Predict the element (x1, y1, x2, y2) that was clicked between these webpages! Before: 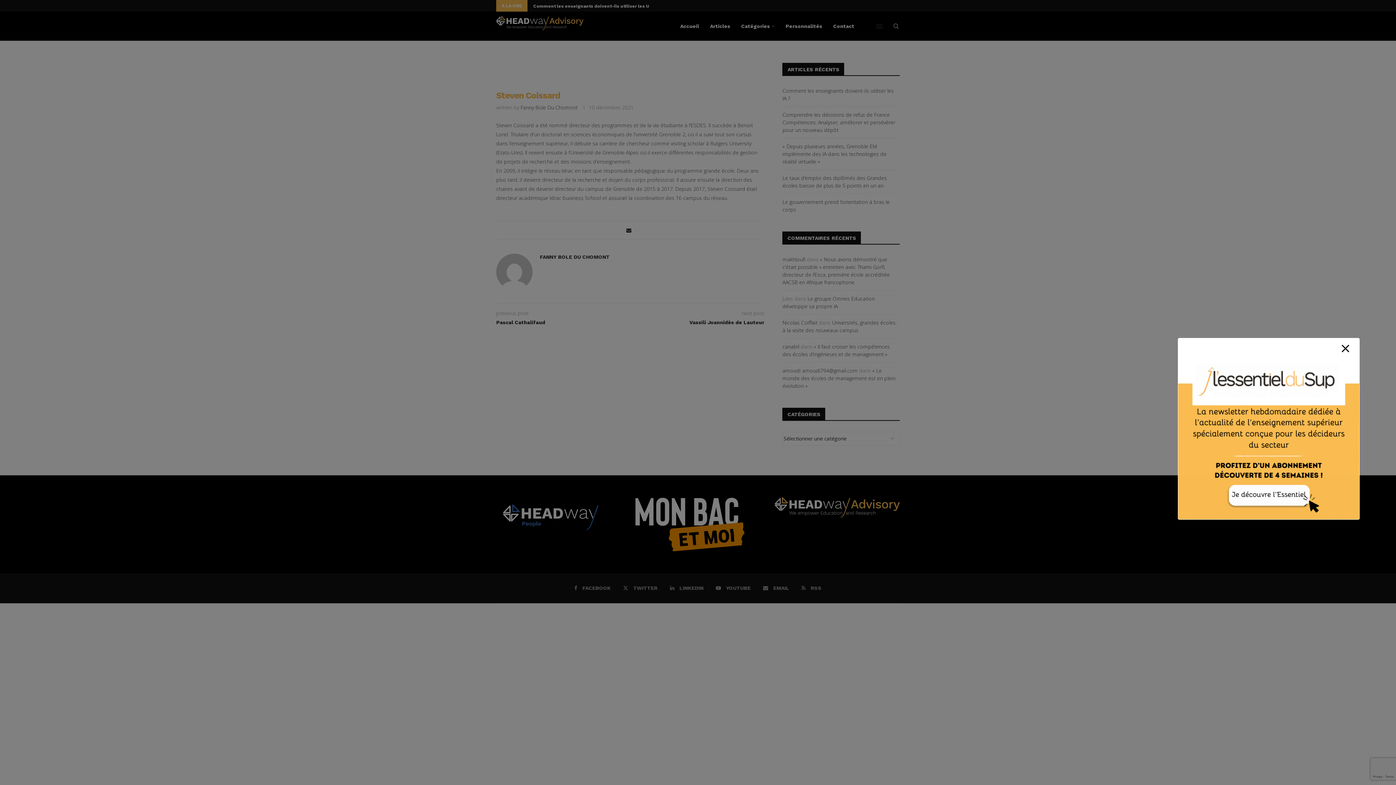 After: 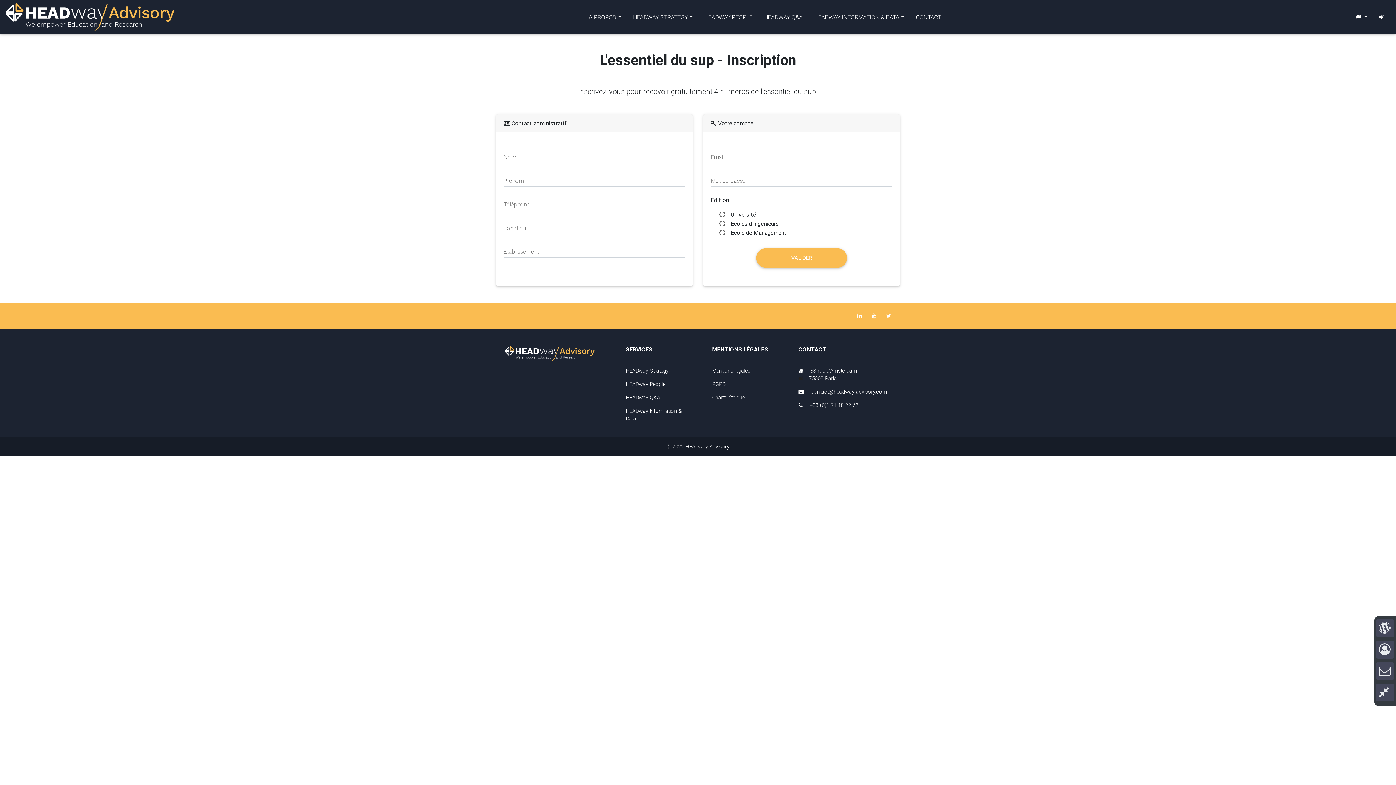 Action: bbox: (1178, 338, 1359, 519)